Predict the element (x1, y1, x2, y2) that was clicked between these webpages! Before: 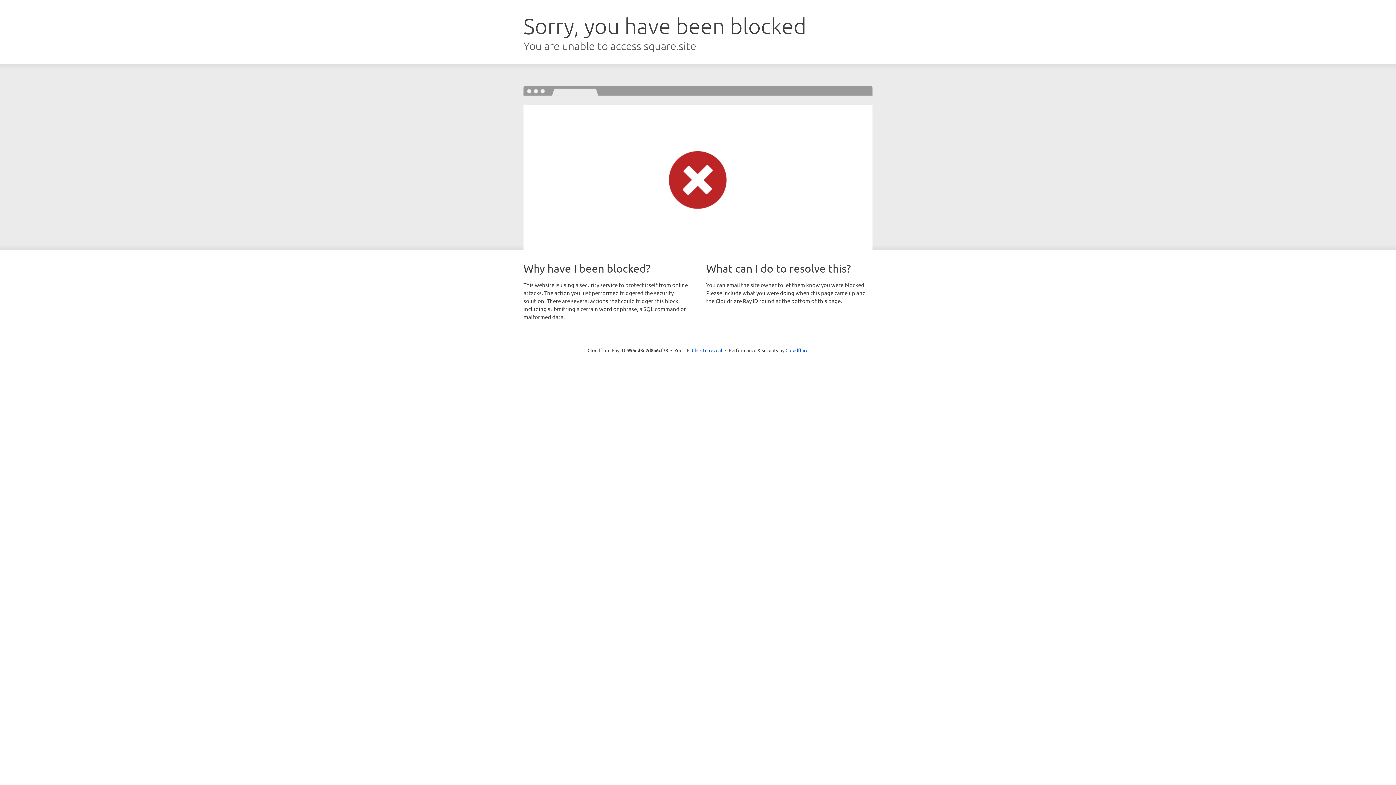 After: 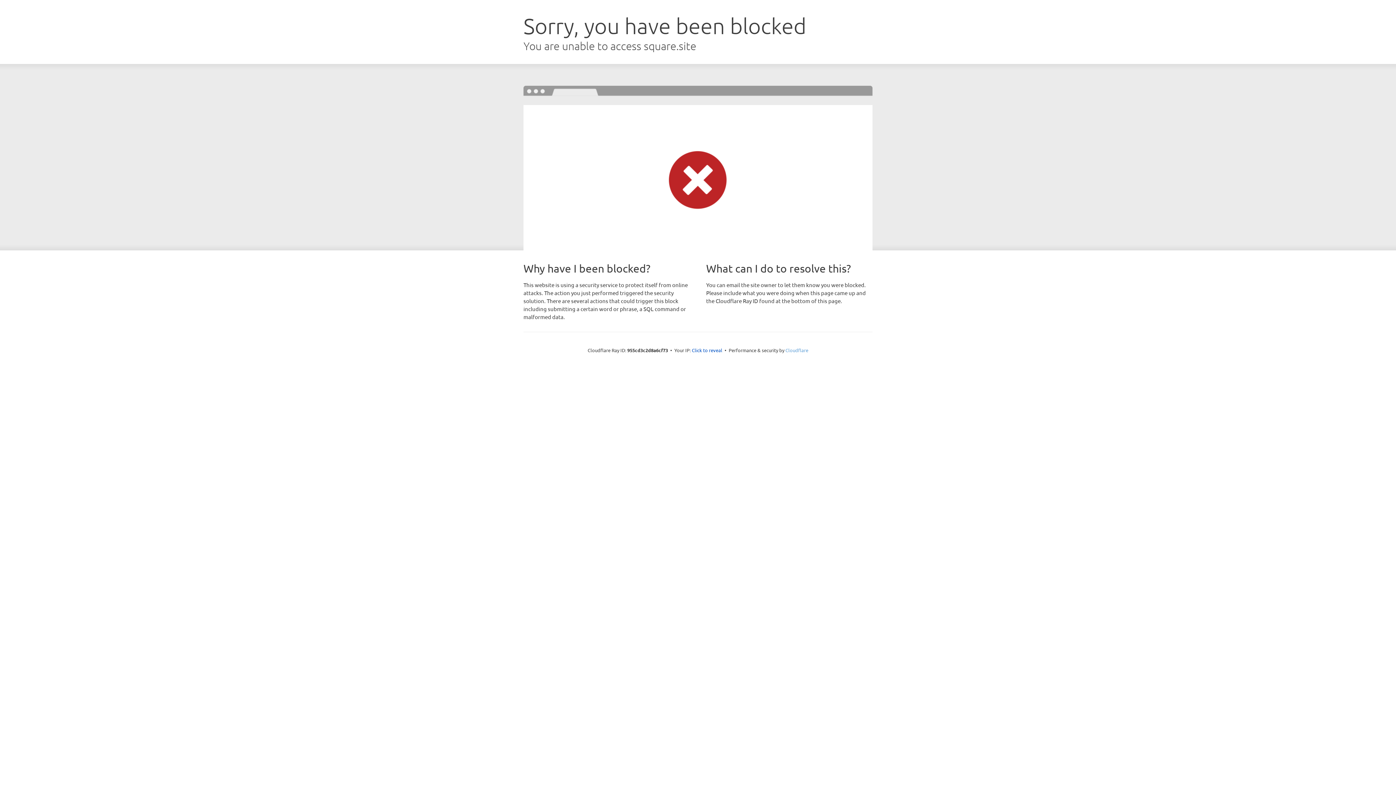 Action: bbox: (785, 347, 808, 353) label: Cloudflare